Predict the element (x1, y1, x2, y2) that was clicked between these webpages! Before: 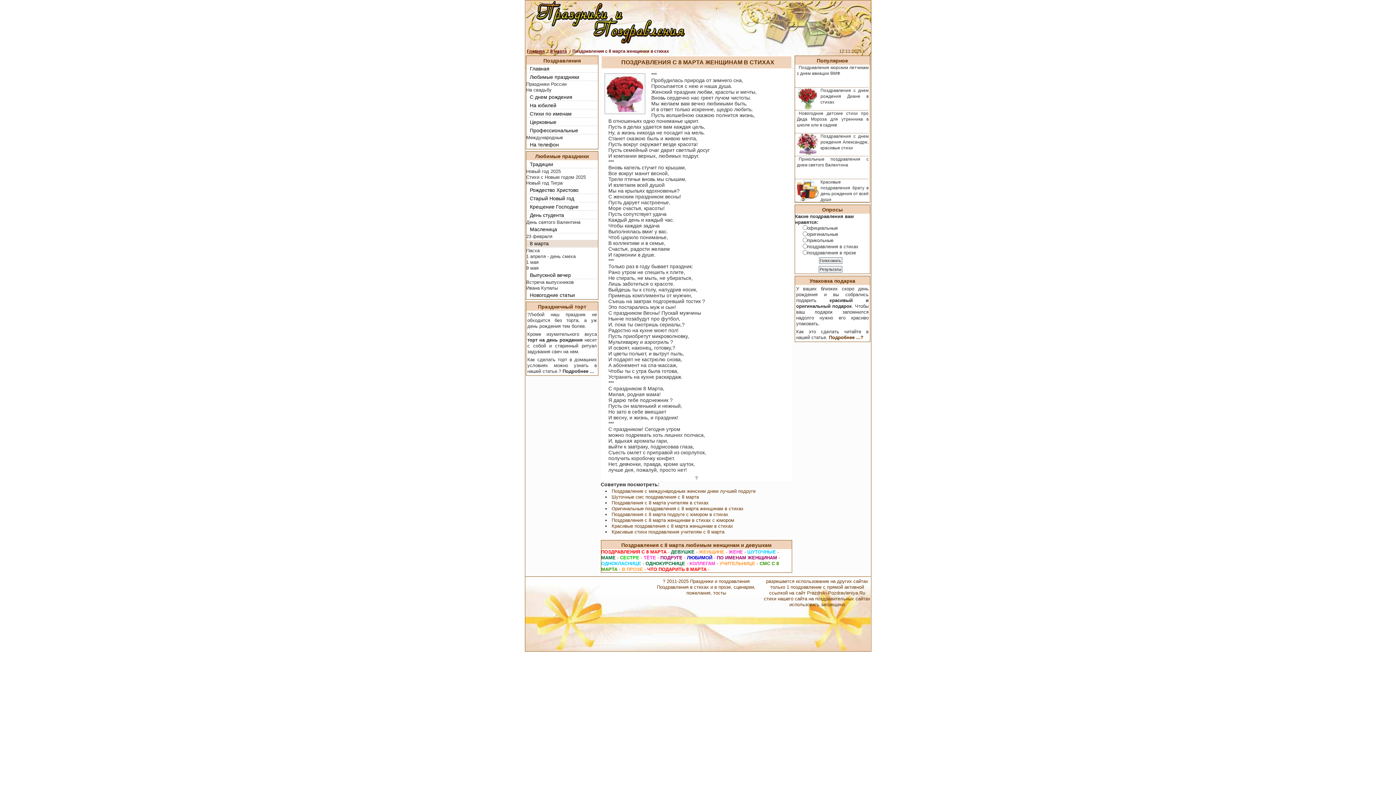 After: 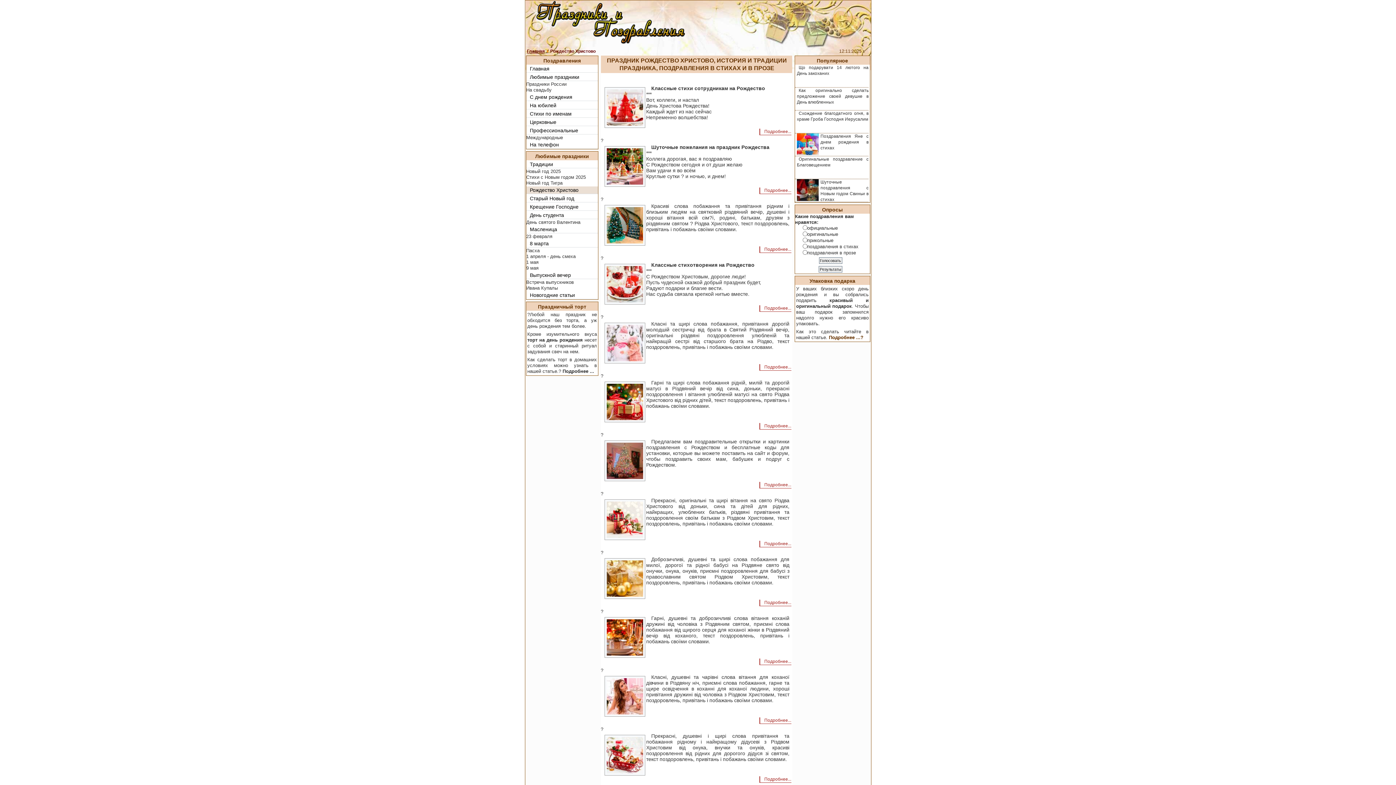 Action: label: Рождество Христово bbox: (526, 186, 598, 194)